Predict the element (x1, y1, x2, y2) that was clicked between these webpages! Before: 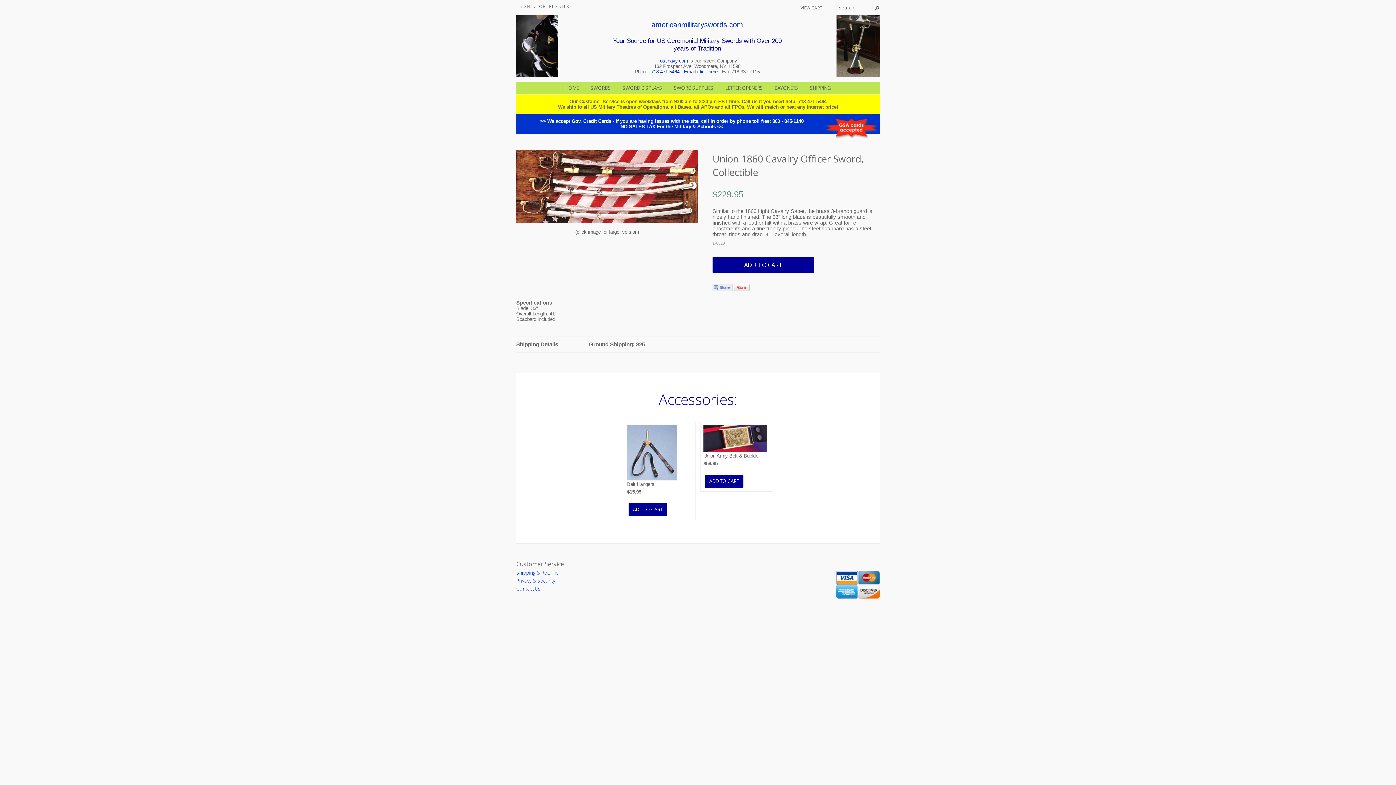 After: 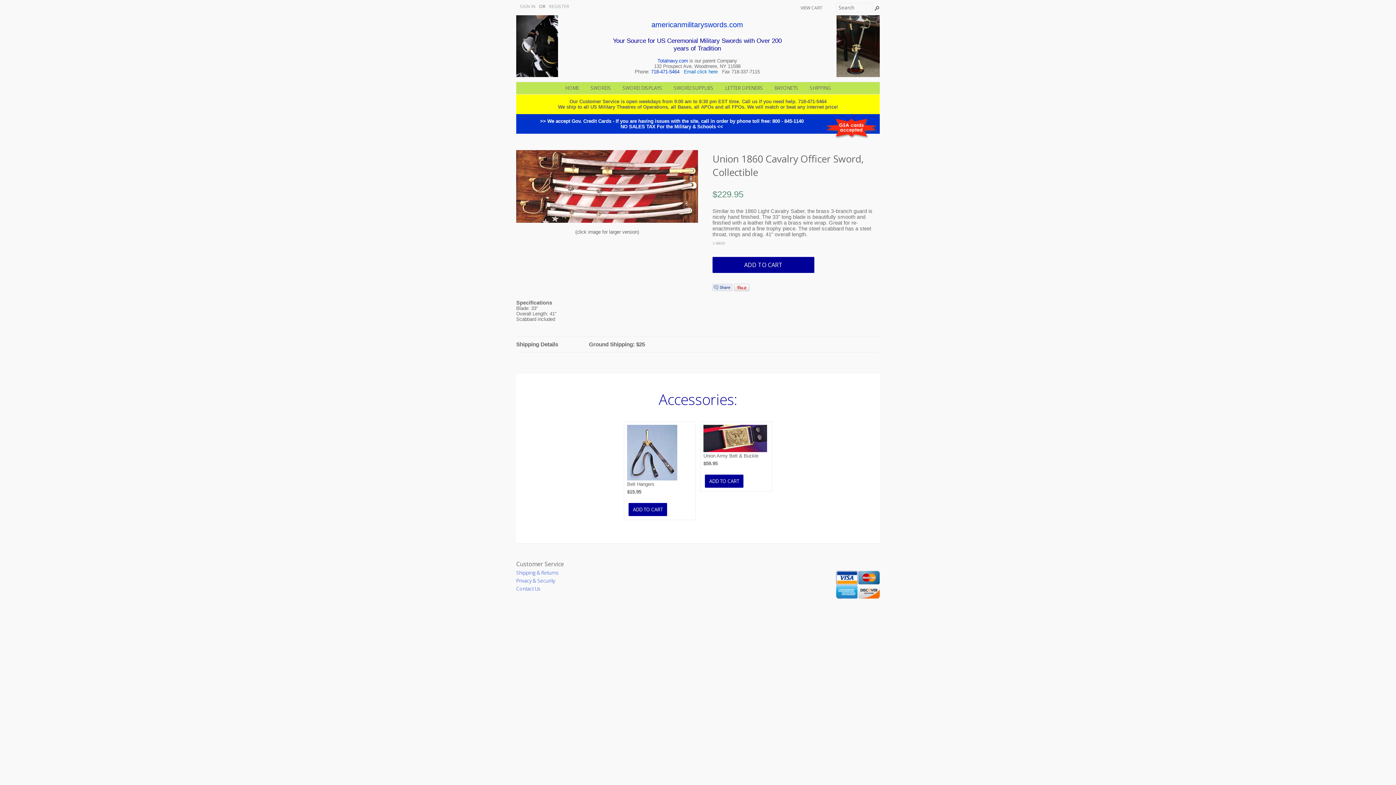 Action: bbox: (684, 69, 717, 74) label: Email click here